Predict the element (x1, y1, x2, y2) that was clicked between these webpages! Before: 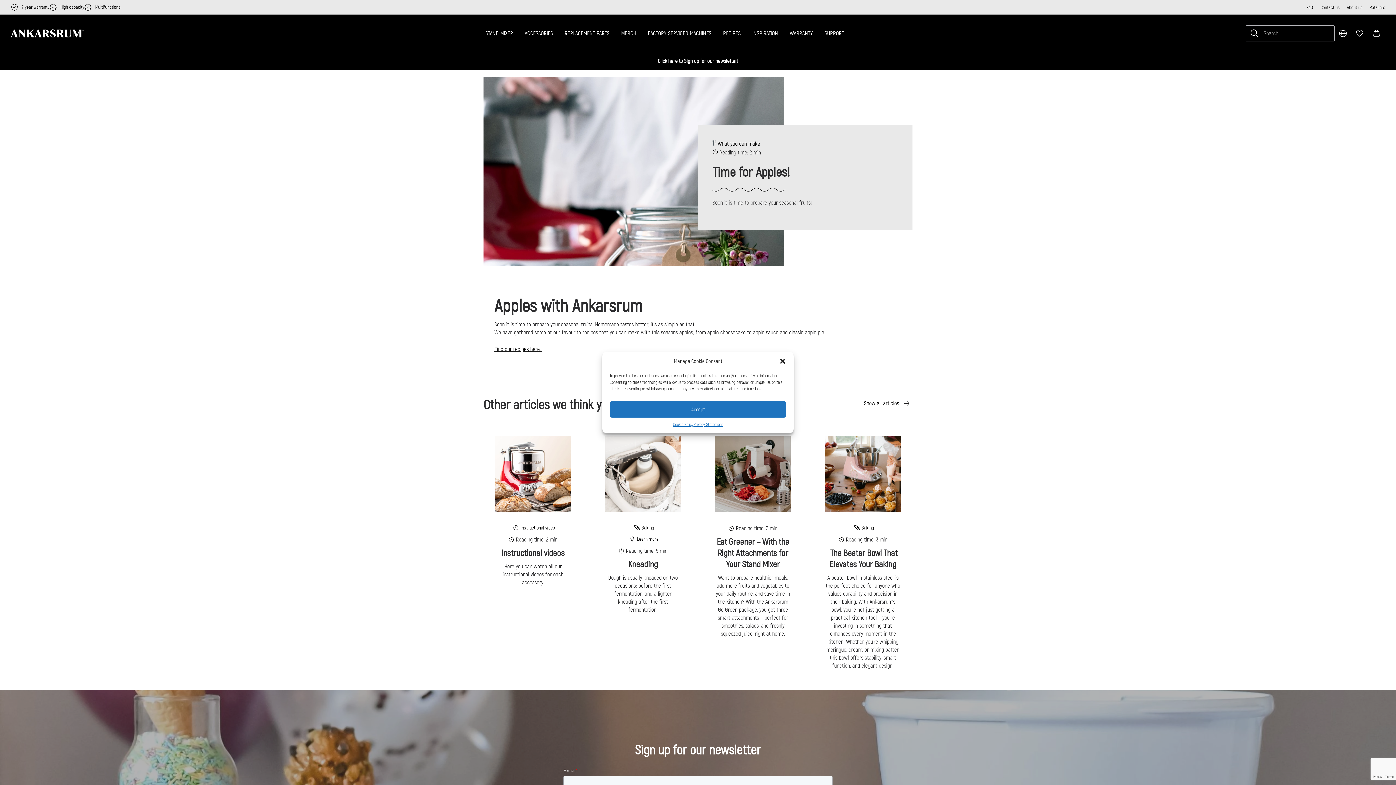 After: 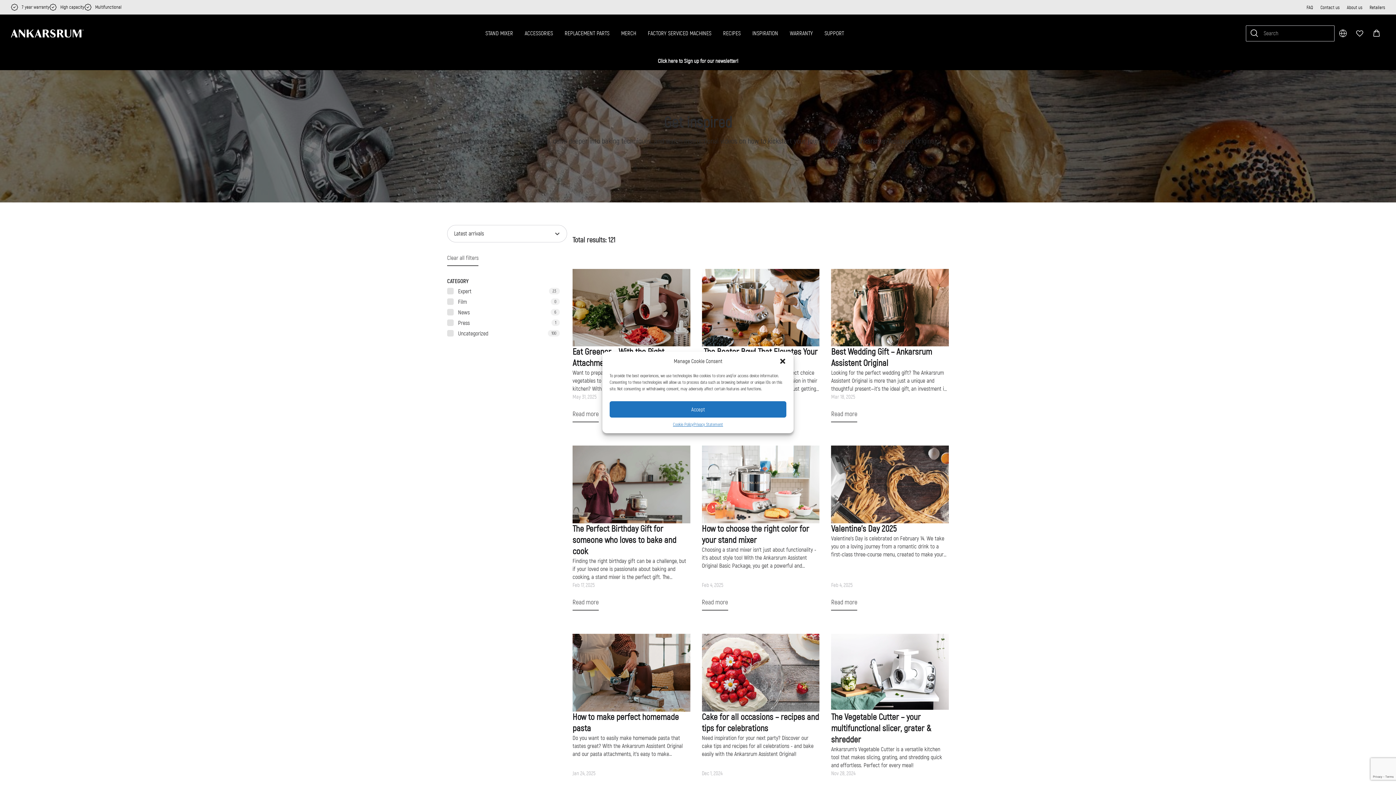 Action: bbox: (852, 524, 874, 531) label: Baking